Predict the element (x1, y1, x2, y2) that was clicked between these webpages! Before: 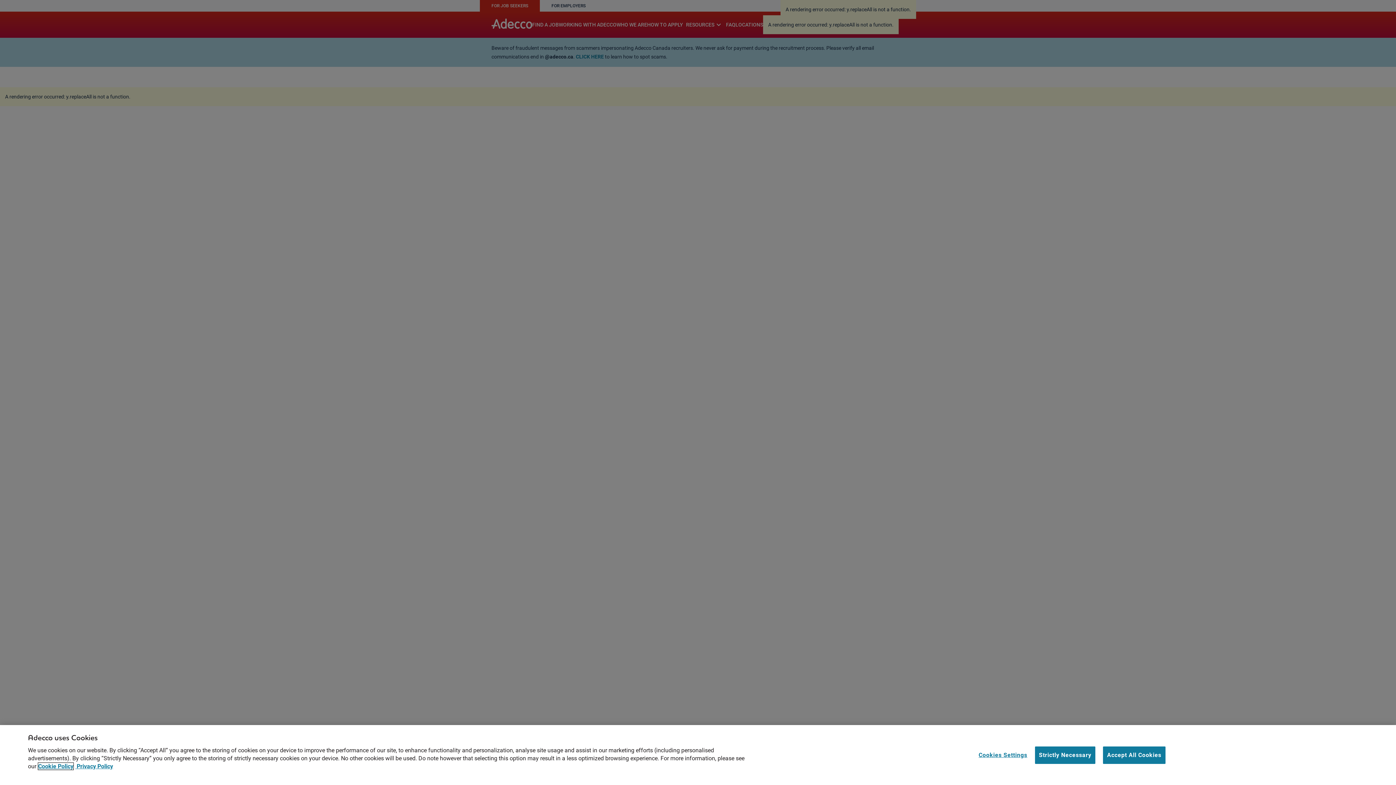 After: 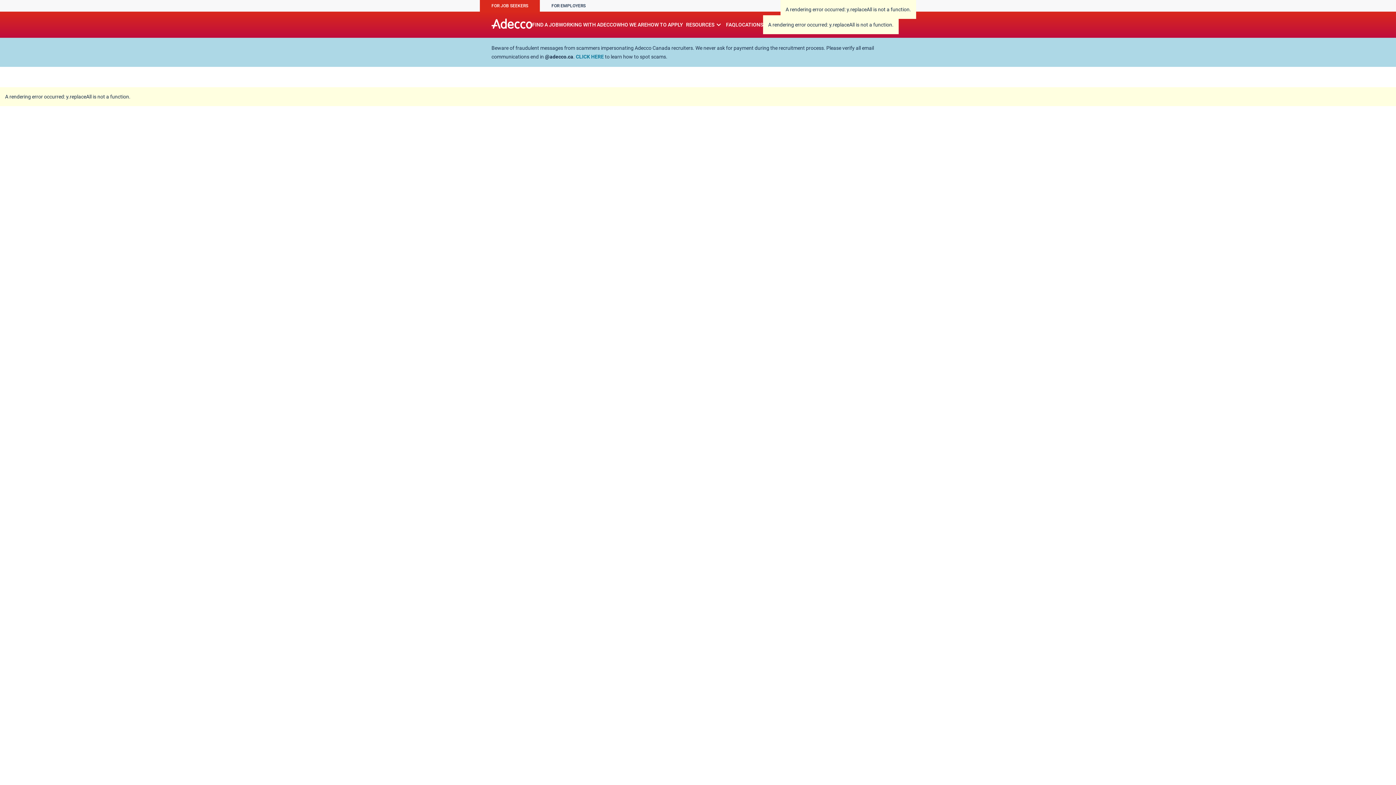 Action: label: Accept All Cookies bbox: (1103, 746, 1165, 764)